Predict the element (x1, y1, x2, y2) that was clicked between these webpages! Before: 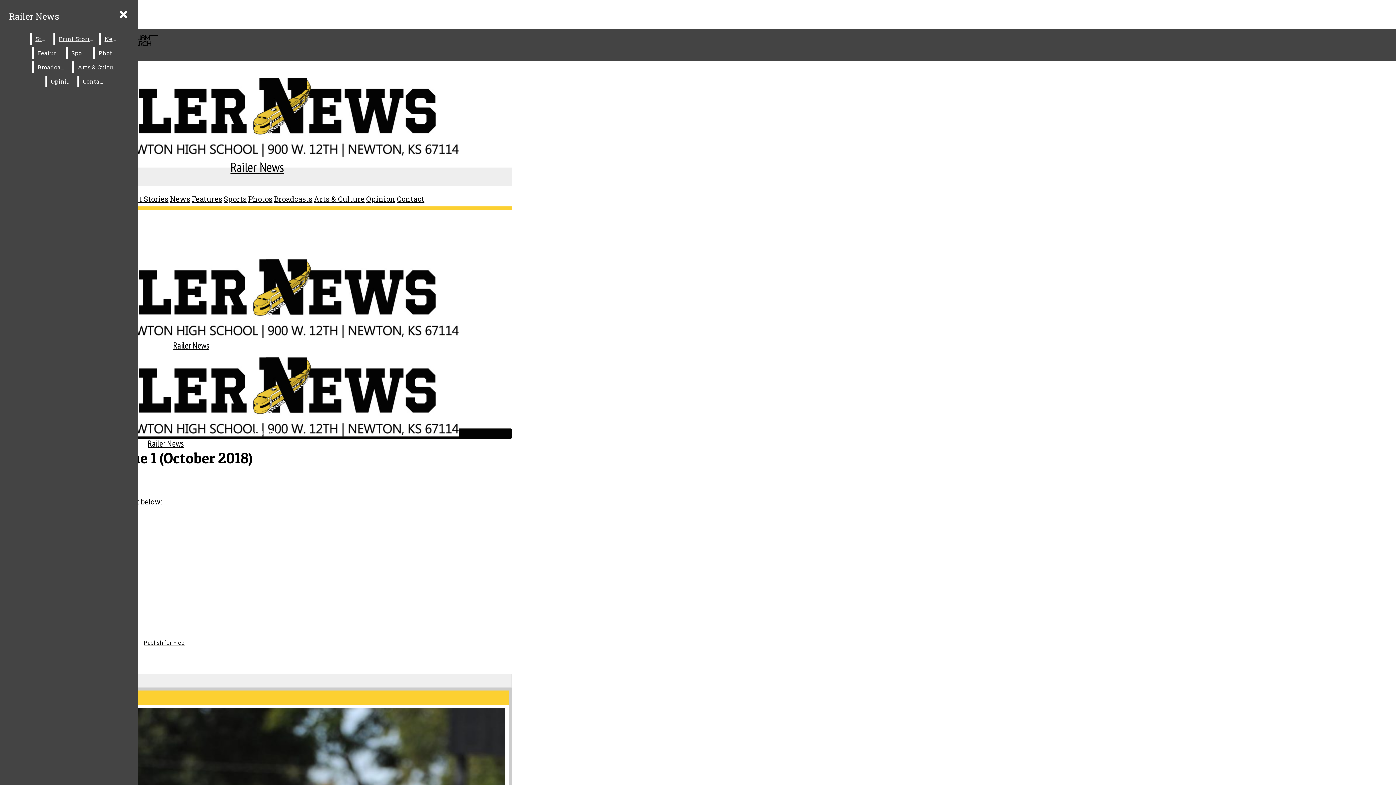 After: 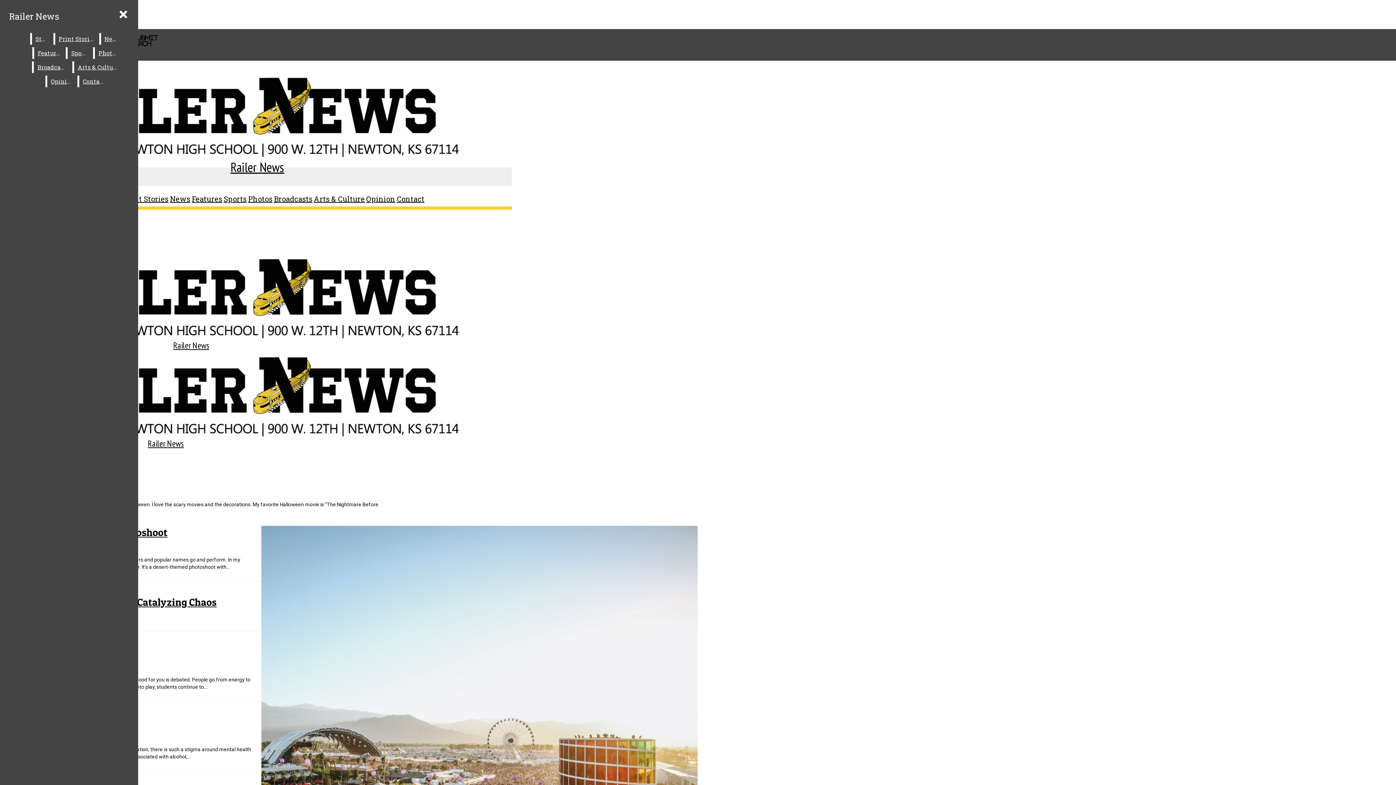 Action: bbox: (366, 194, 395, 203) label: Opinion